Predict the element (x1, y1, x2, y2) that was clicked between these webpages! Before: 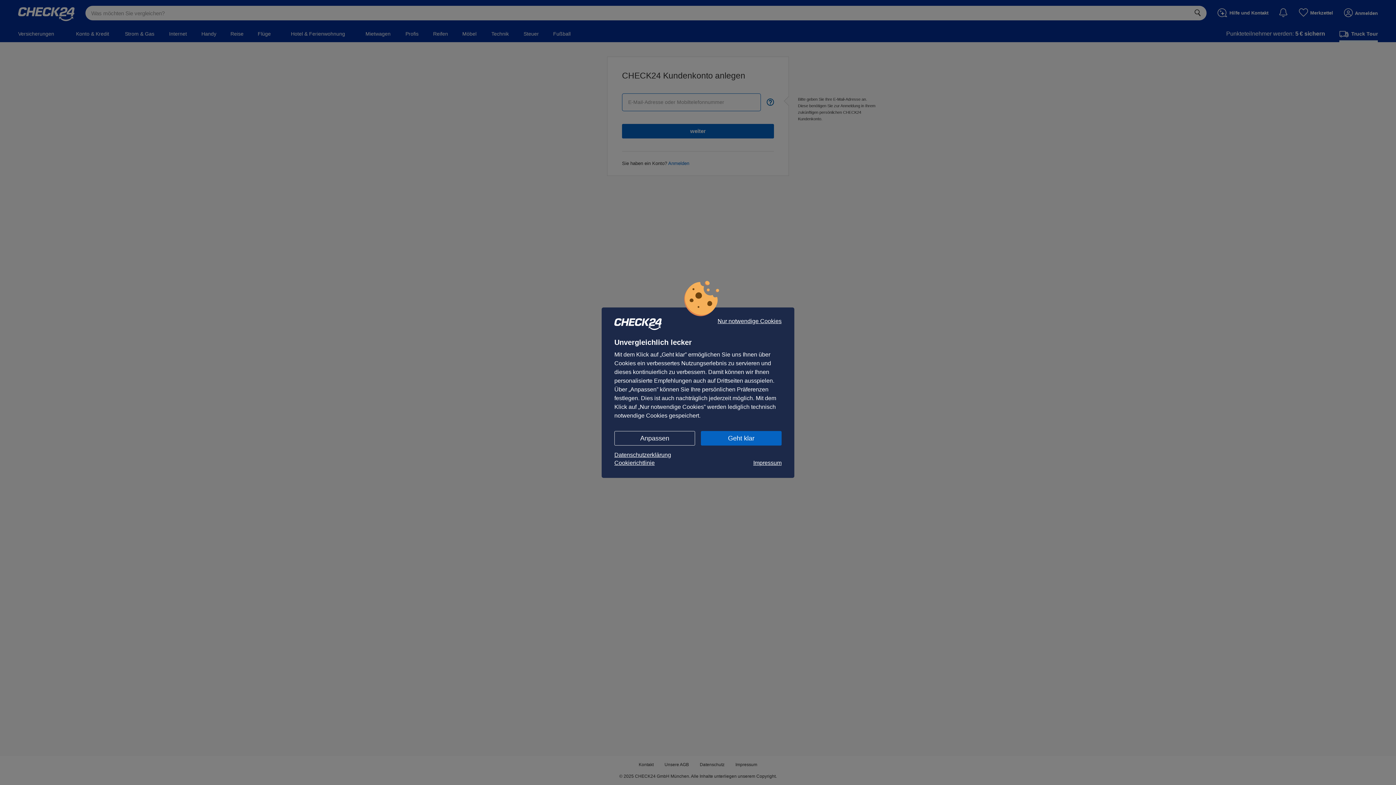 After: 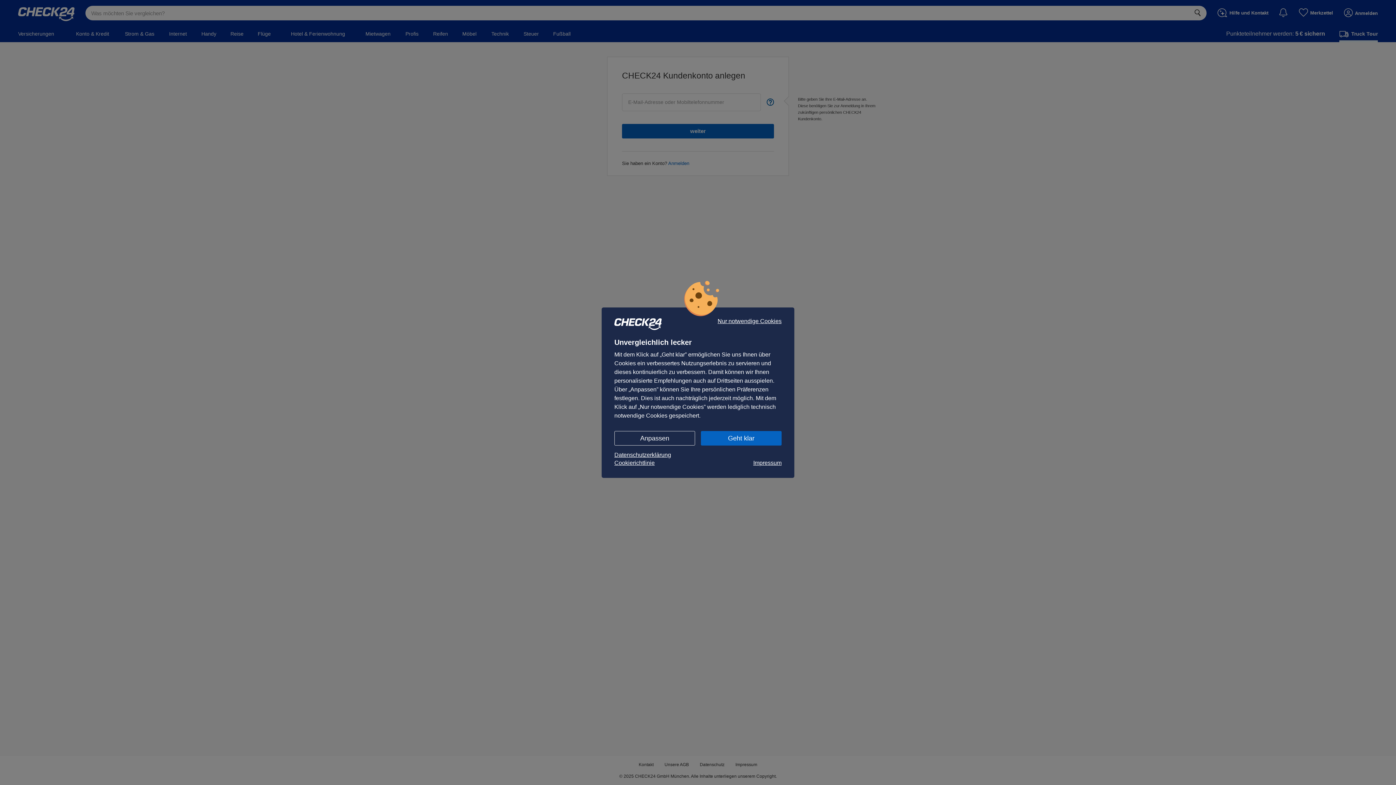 Action: bbox: (614, 451, 781, 459) label: Datenschutzerklärung